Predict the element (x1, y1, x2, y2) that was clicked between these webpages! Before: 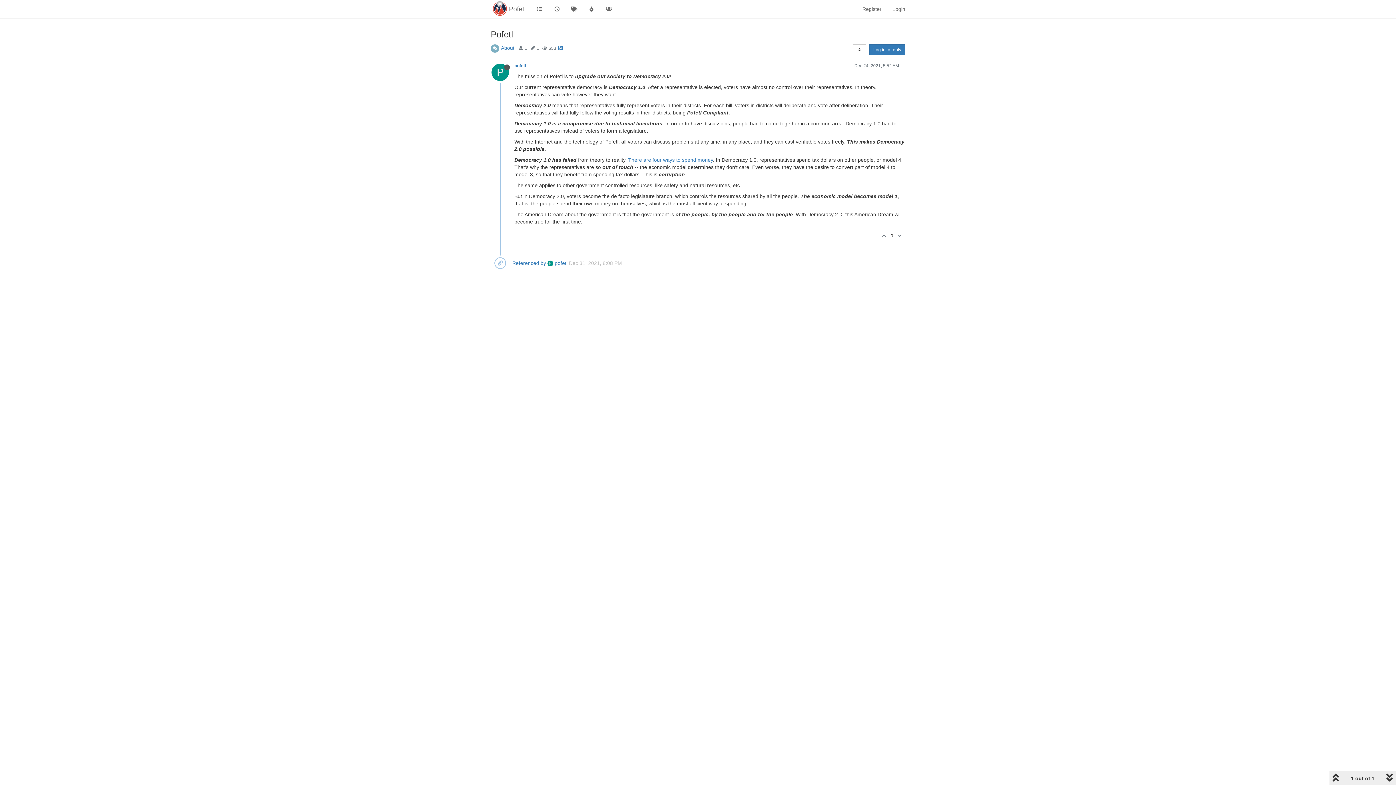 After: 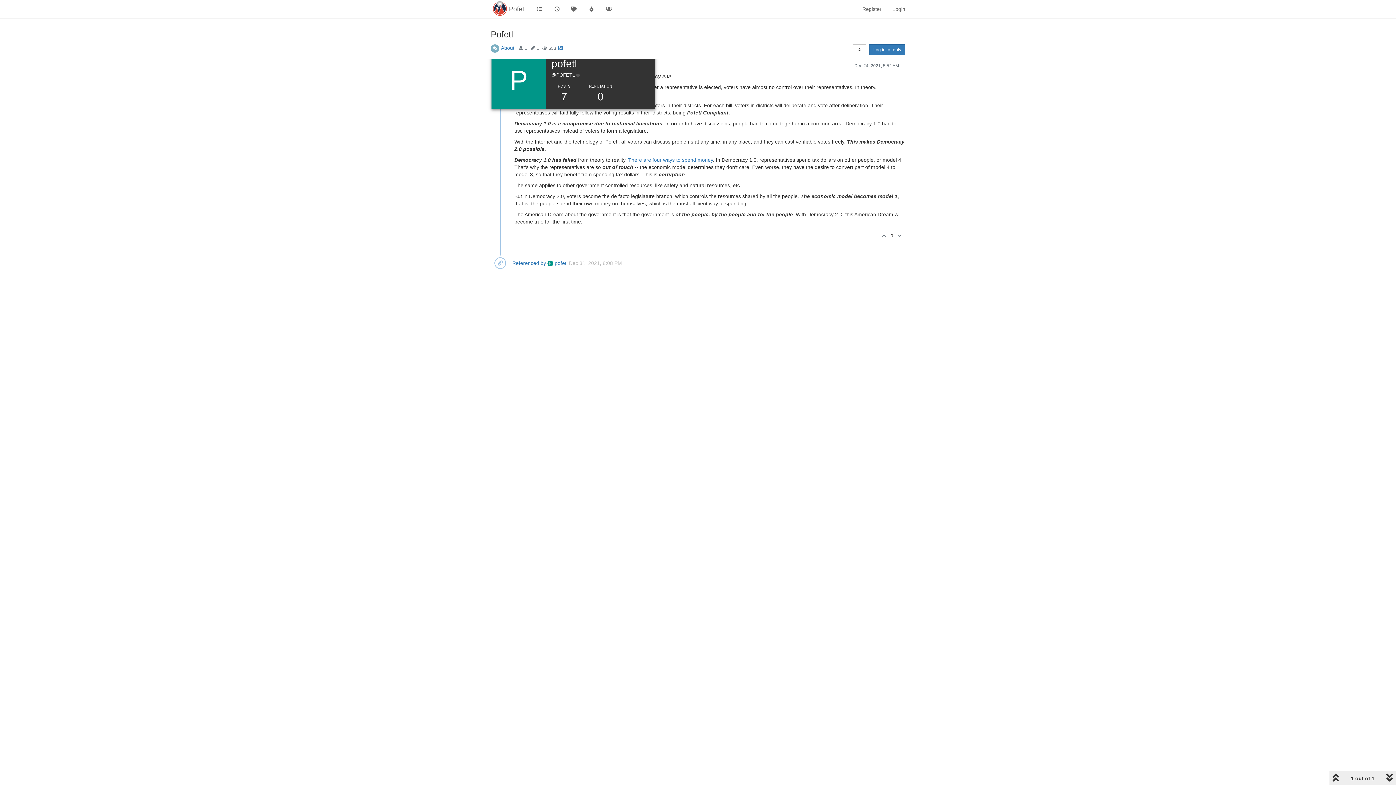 Action: label: P bbox: (491, 68, 514, 74)